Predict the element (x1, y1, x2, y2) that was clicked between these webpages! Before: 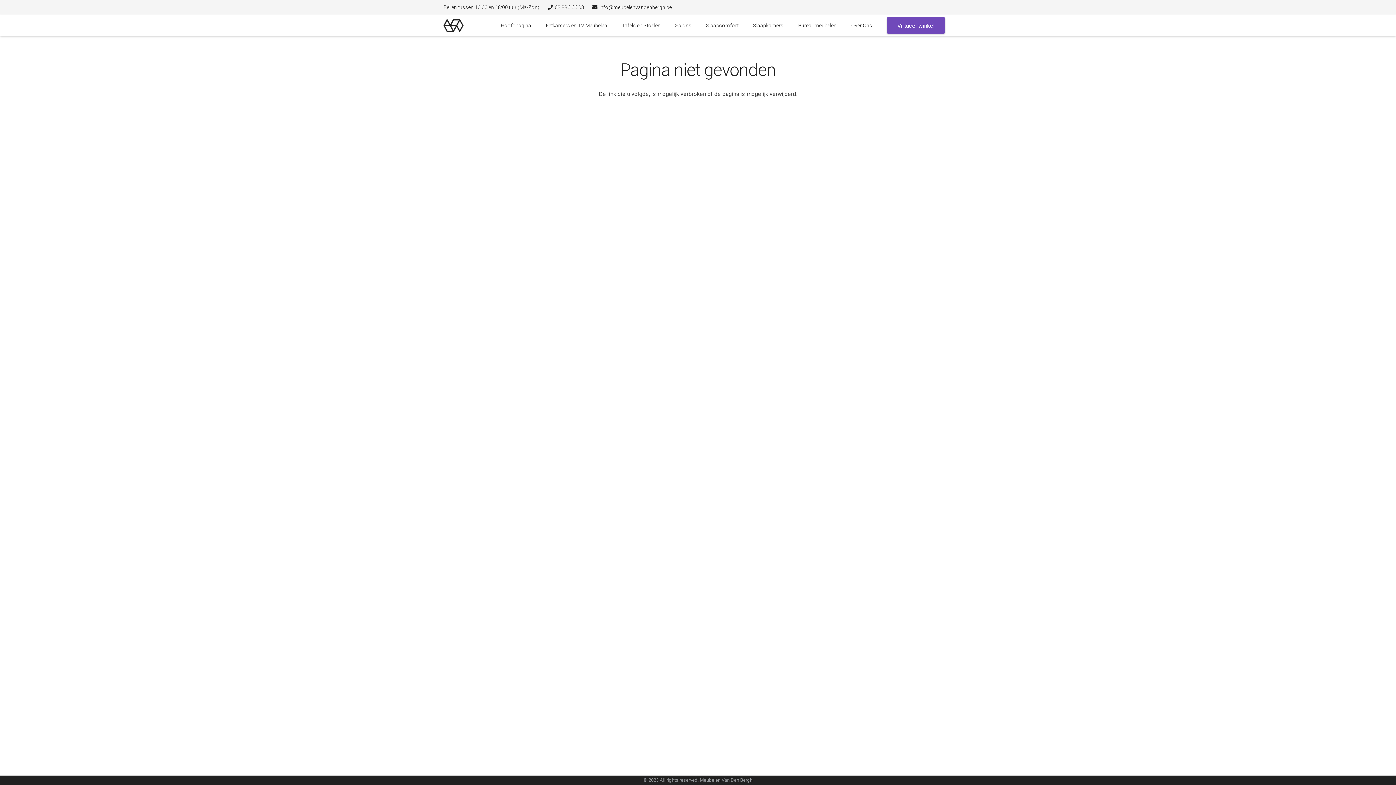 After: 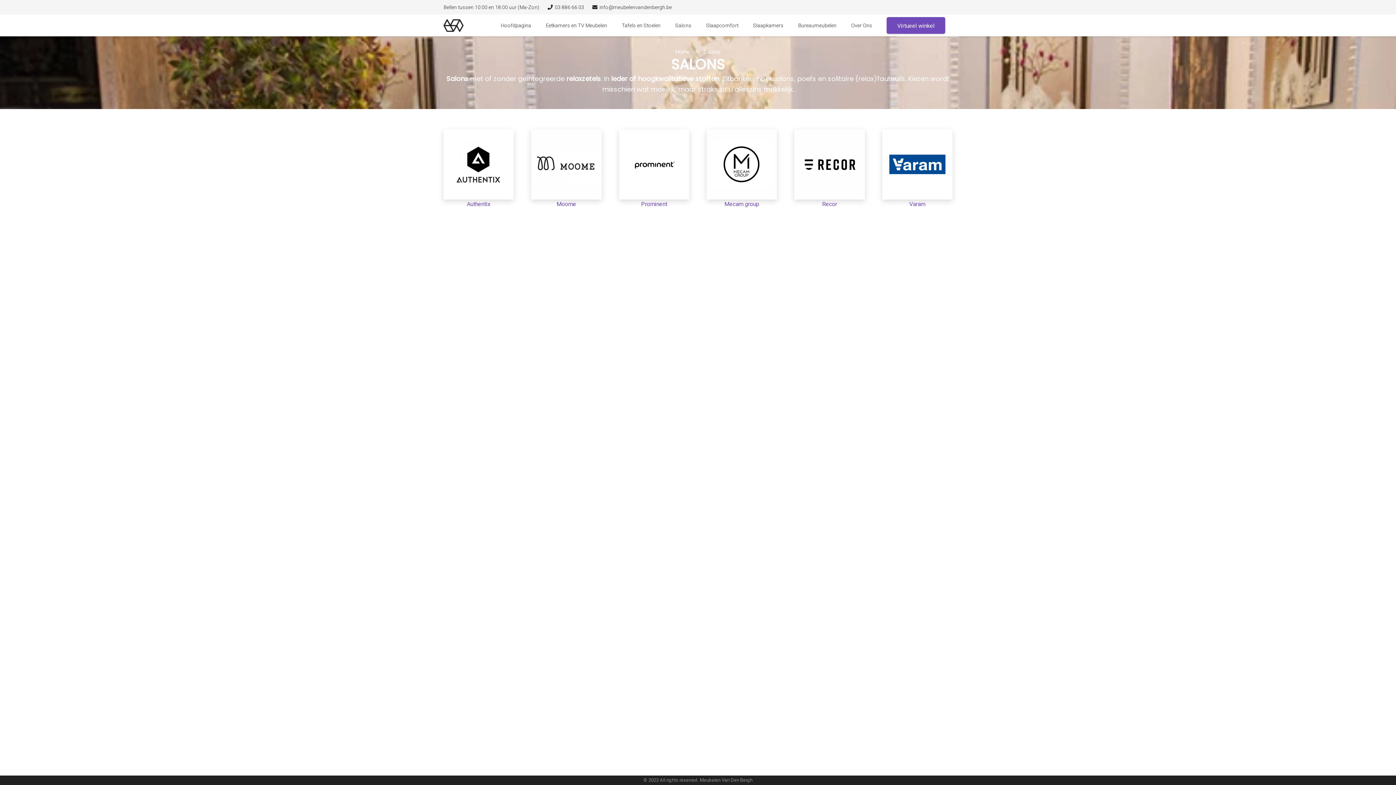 Action: label: Salons bbox: (668, 21, 699, 29)